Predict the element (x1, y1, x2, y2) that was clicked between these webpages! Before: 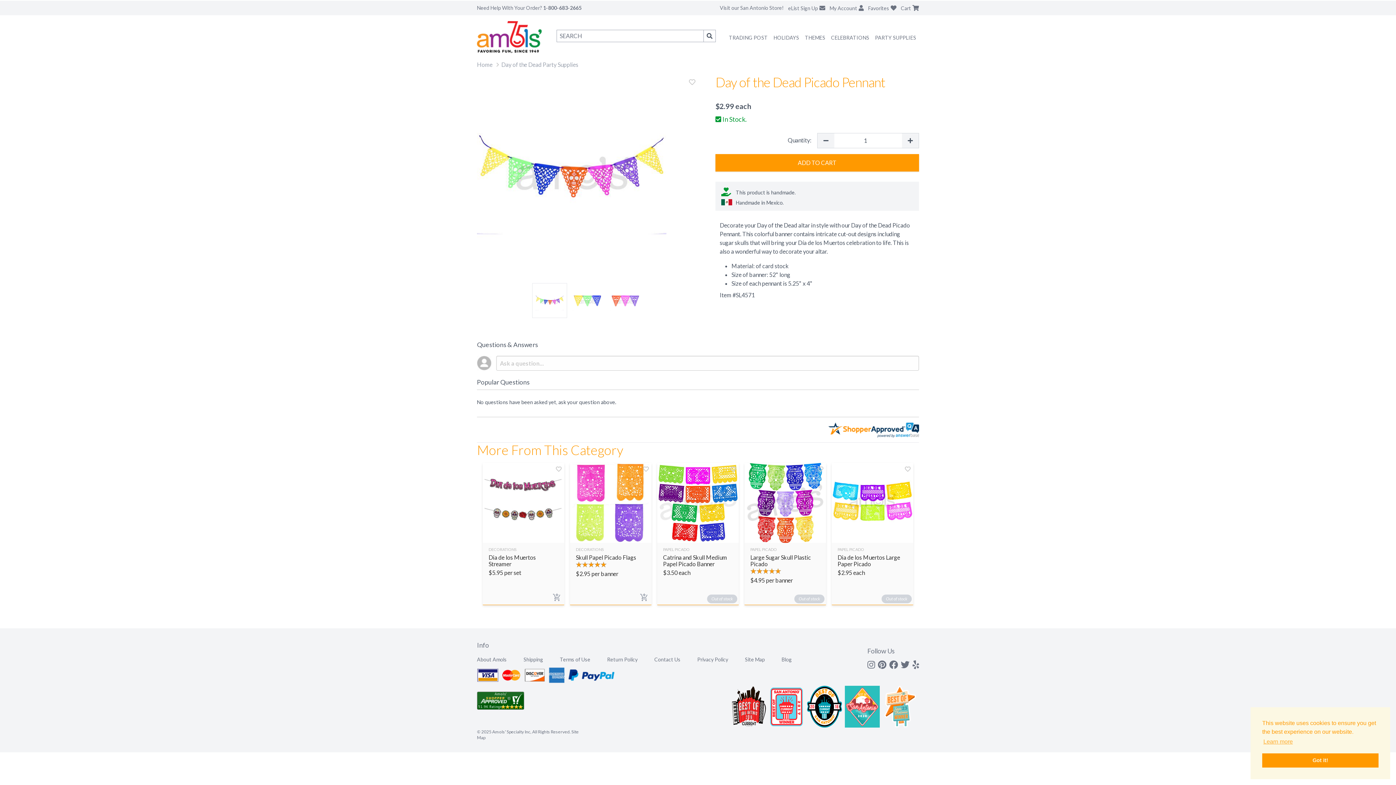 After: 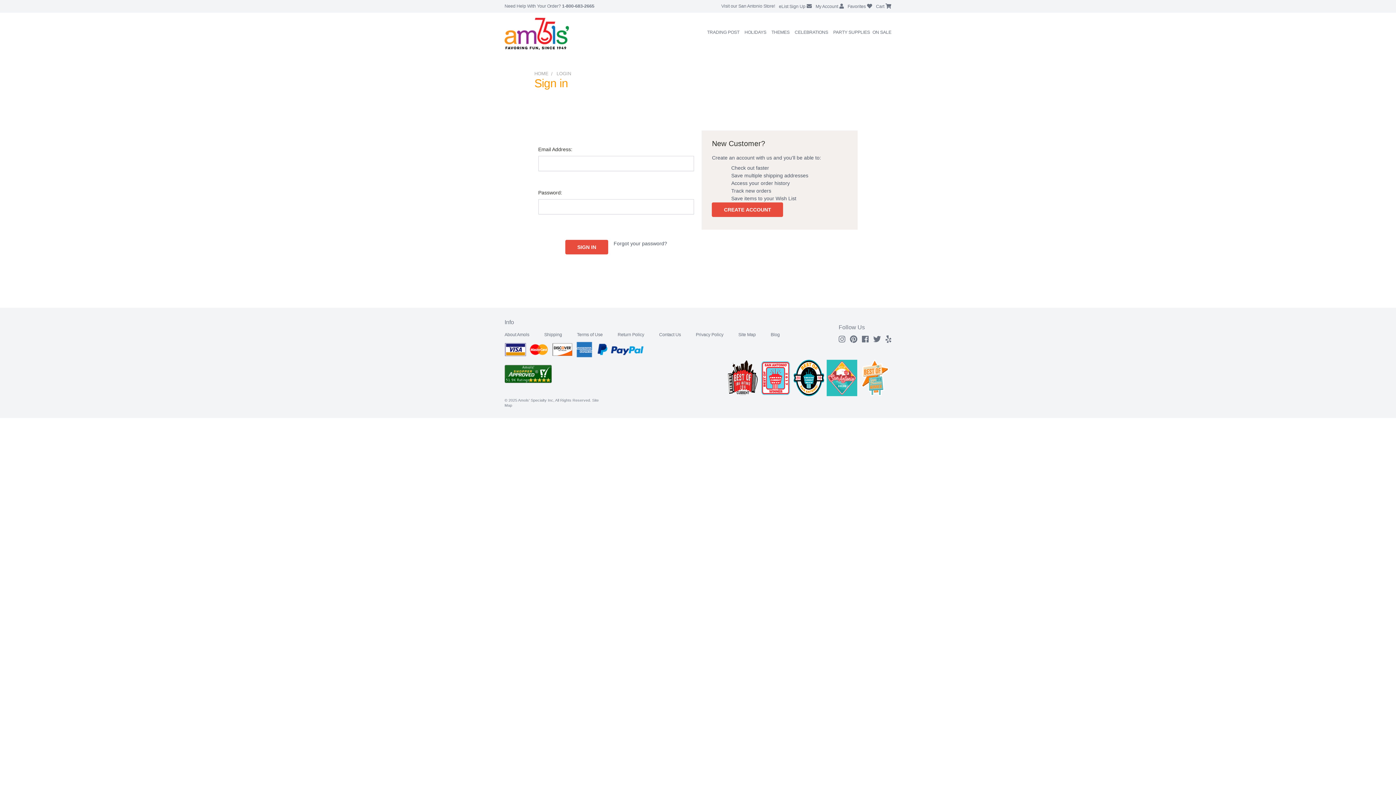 Action: bbox: (728, 463, 738, 475)